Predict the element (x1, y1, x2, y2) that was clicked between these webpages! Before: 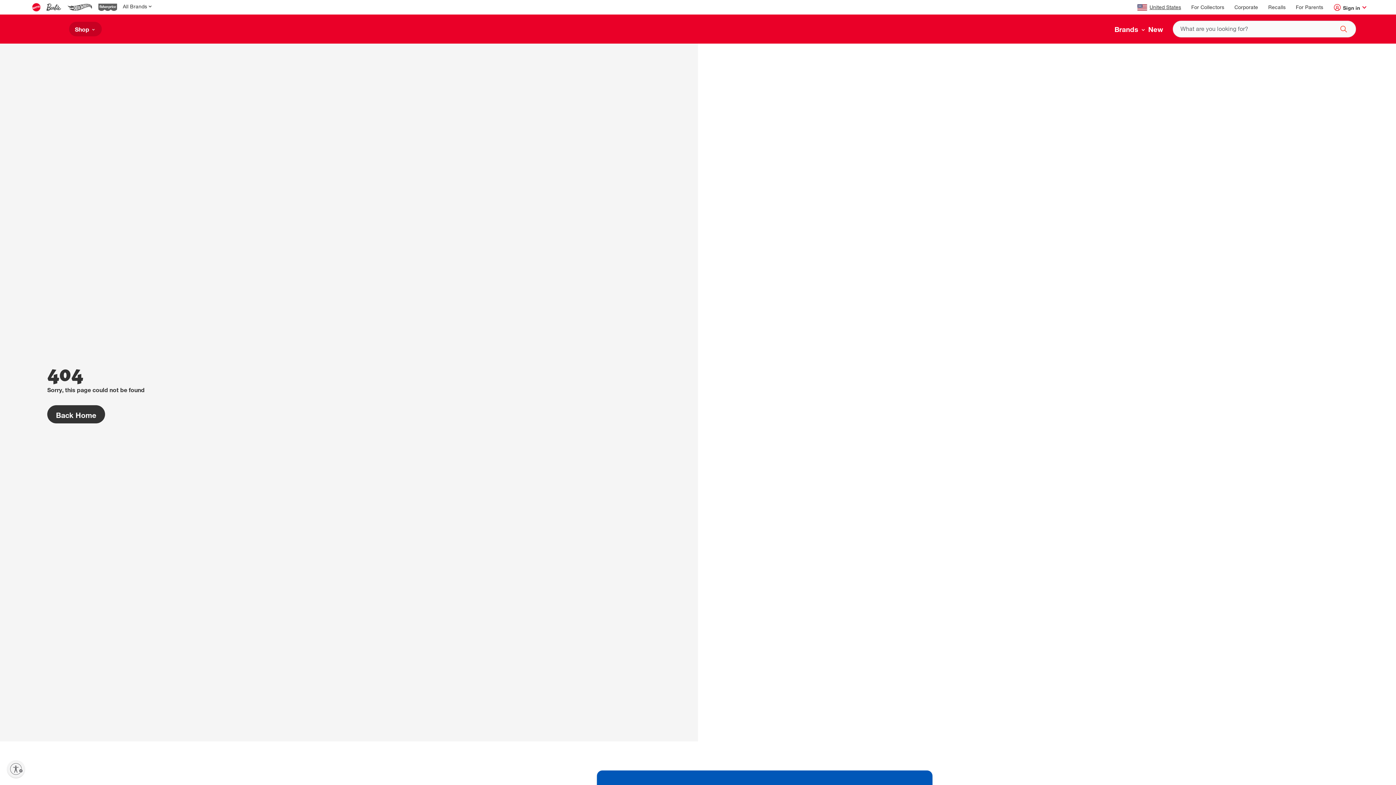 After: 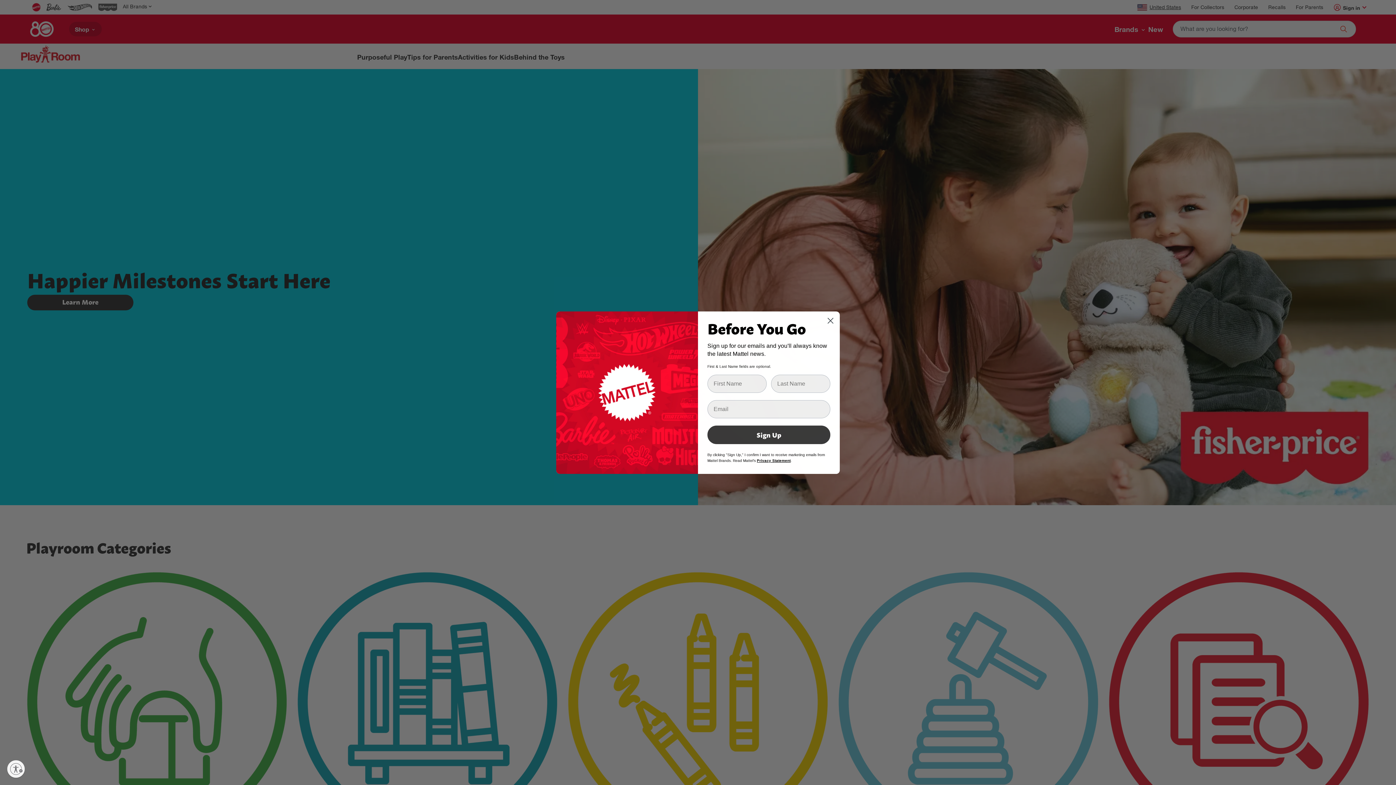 Action: bbox: (1296, 5, 1323, 10) label: For Parents